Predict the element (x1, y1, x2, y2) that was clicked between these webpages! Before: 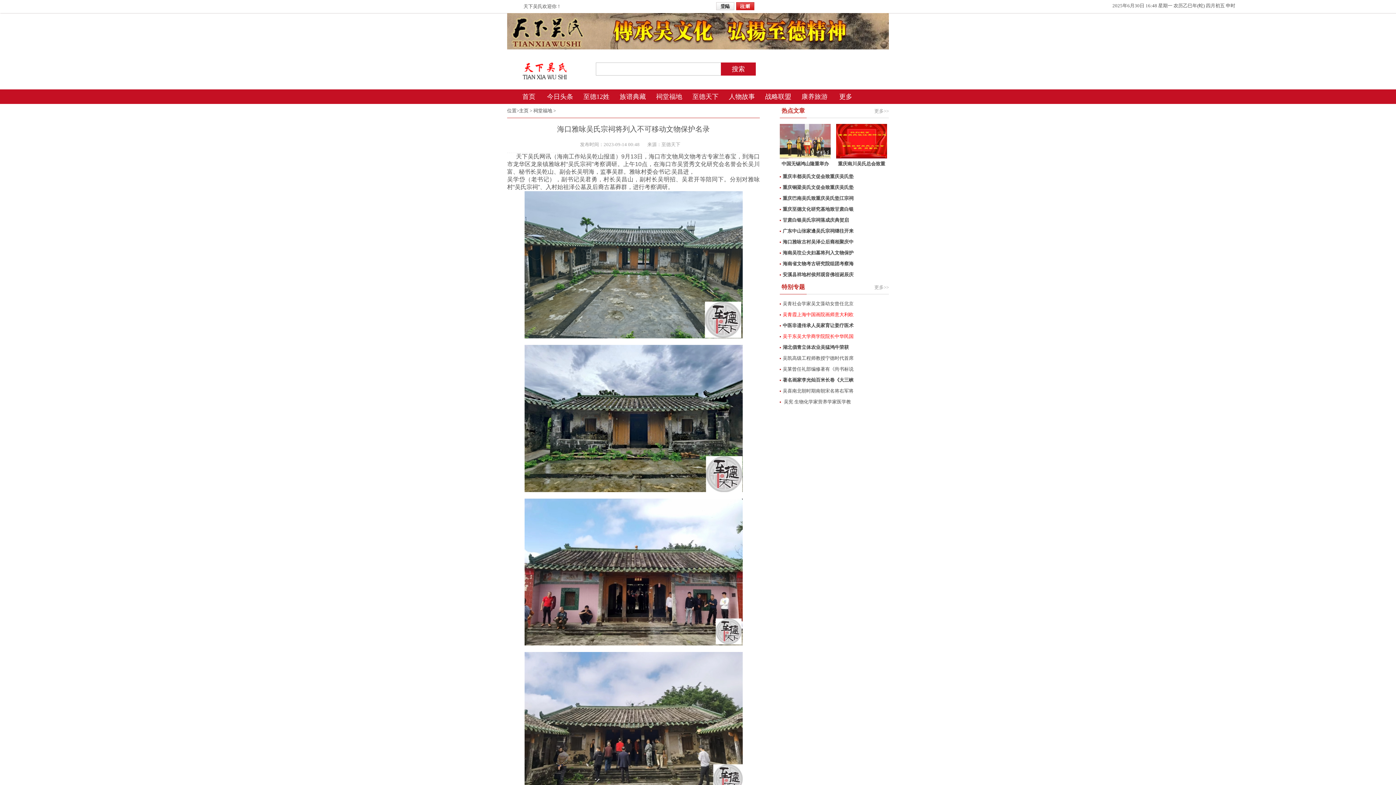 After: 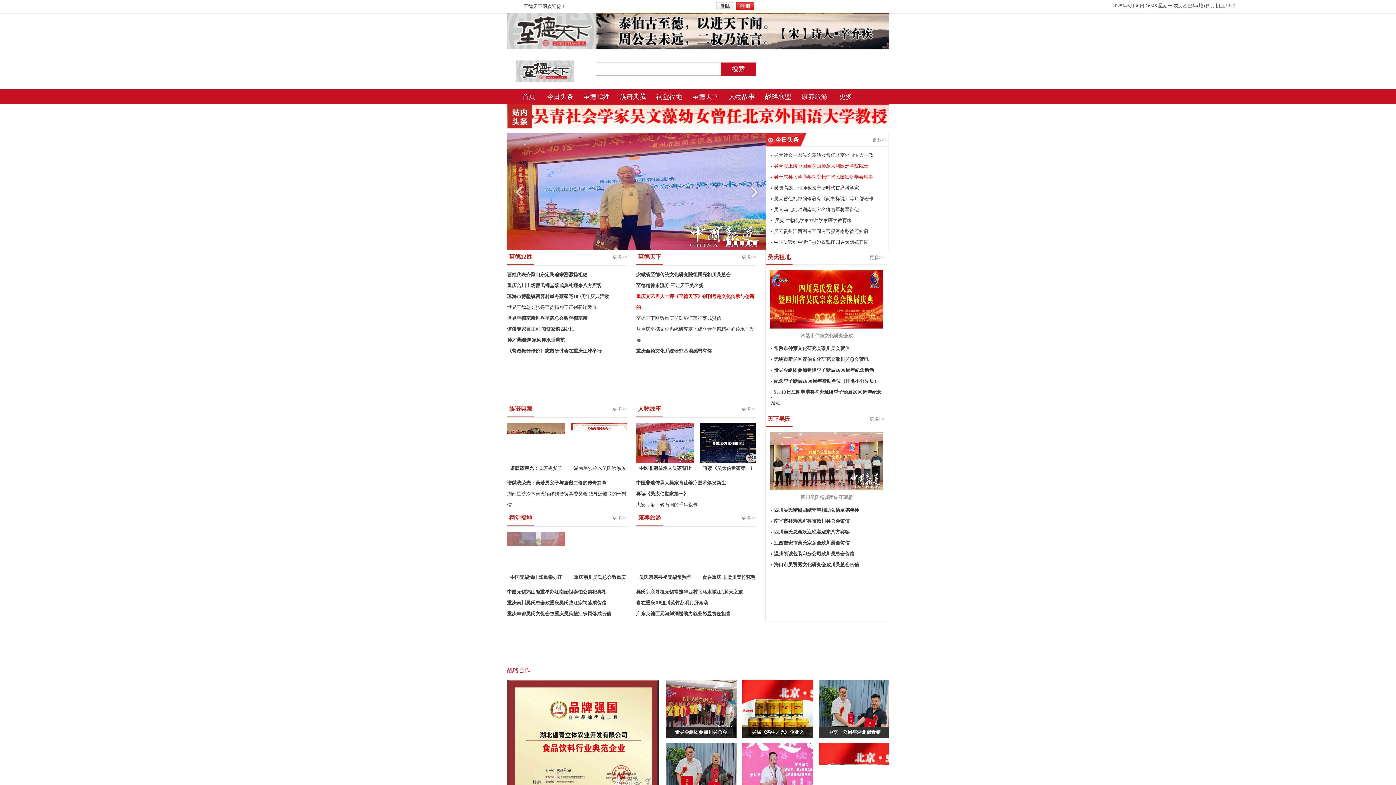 Action: bbox: (507, 27, 889, 33)